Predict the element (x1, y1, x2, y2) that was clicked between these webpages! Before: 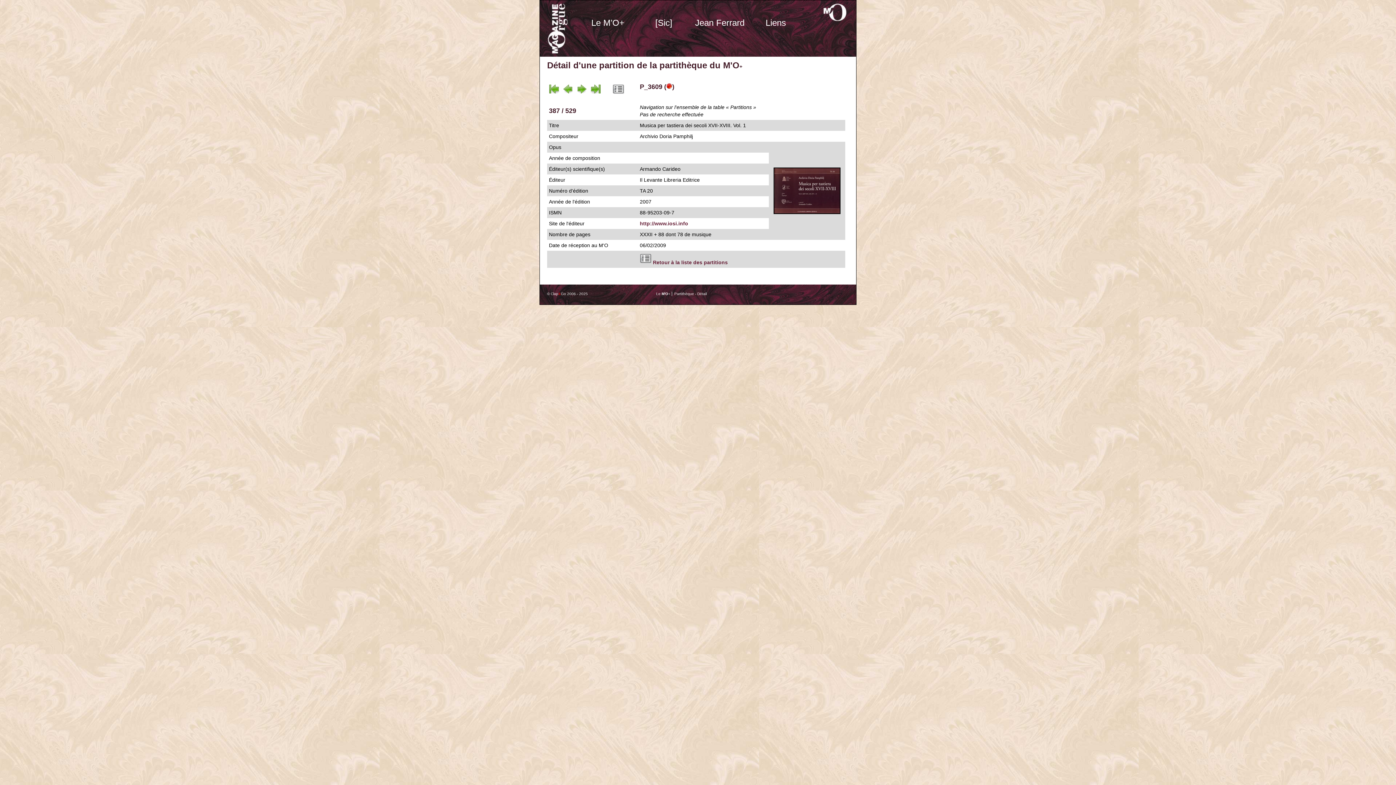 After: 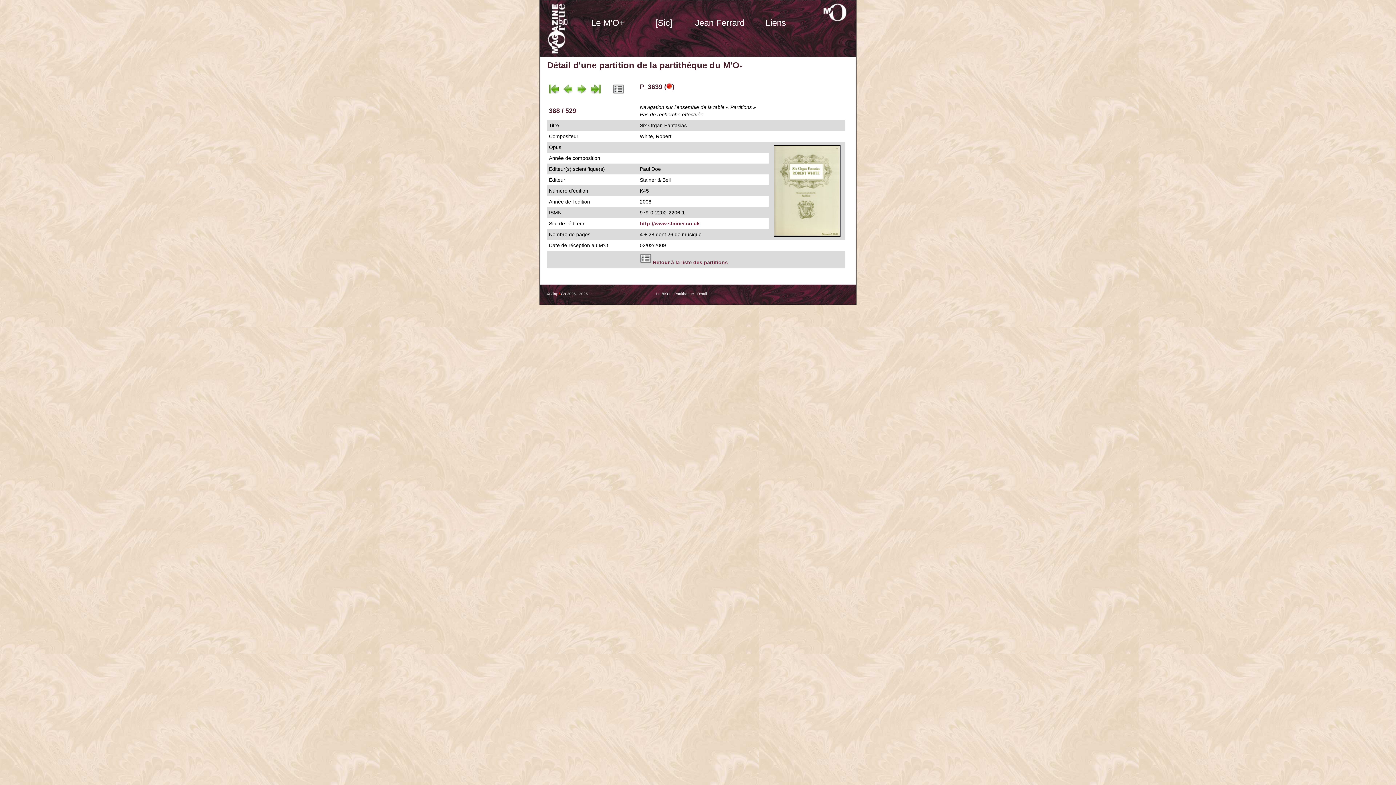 Action: bbox: (576, 89, 587, 96)